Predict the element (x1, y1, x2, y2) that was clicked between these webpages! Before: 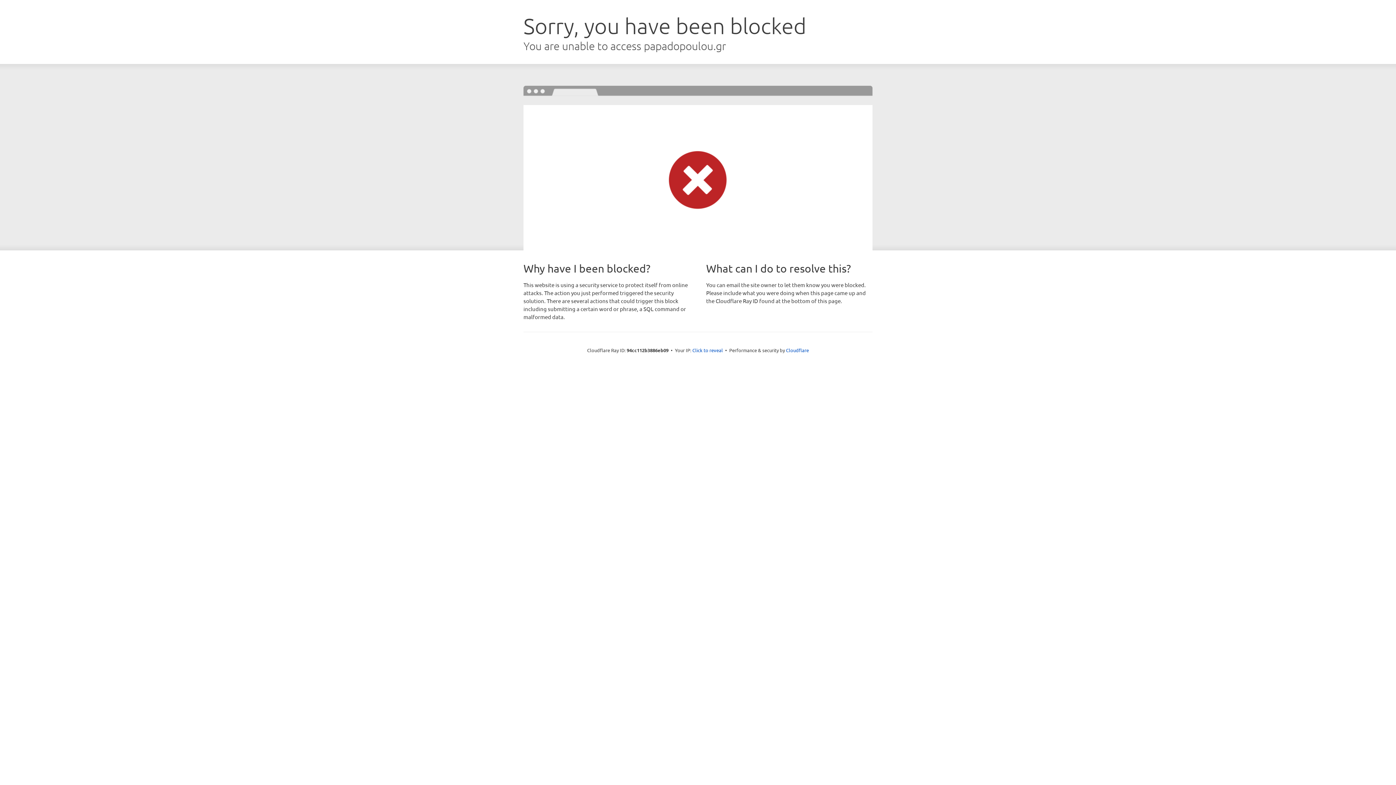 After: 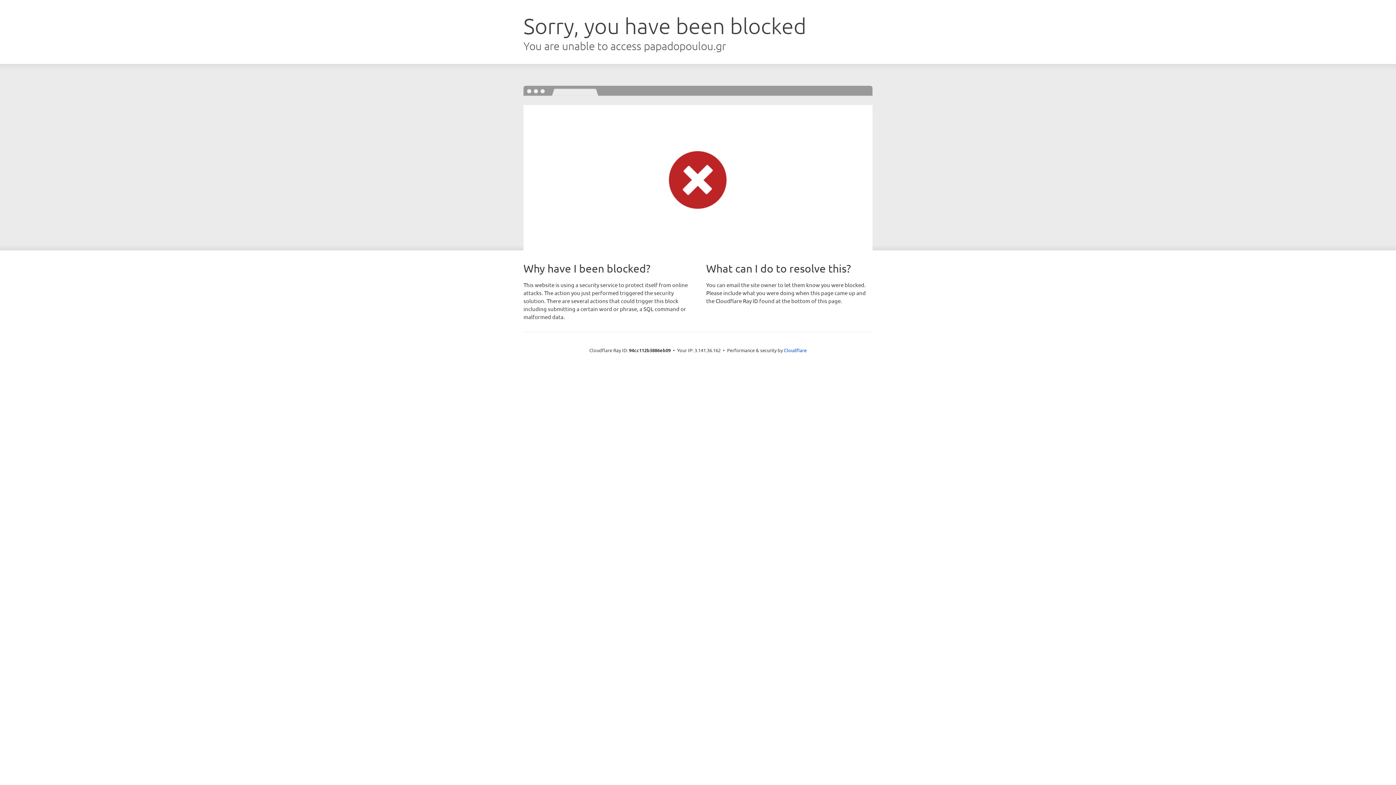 Action: label: Click to reveal bbox: (692, 346, 723, 353)